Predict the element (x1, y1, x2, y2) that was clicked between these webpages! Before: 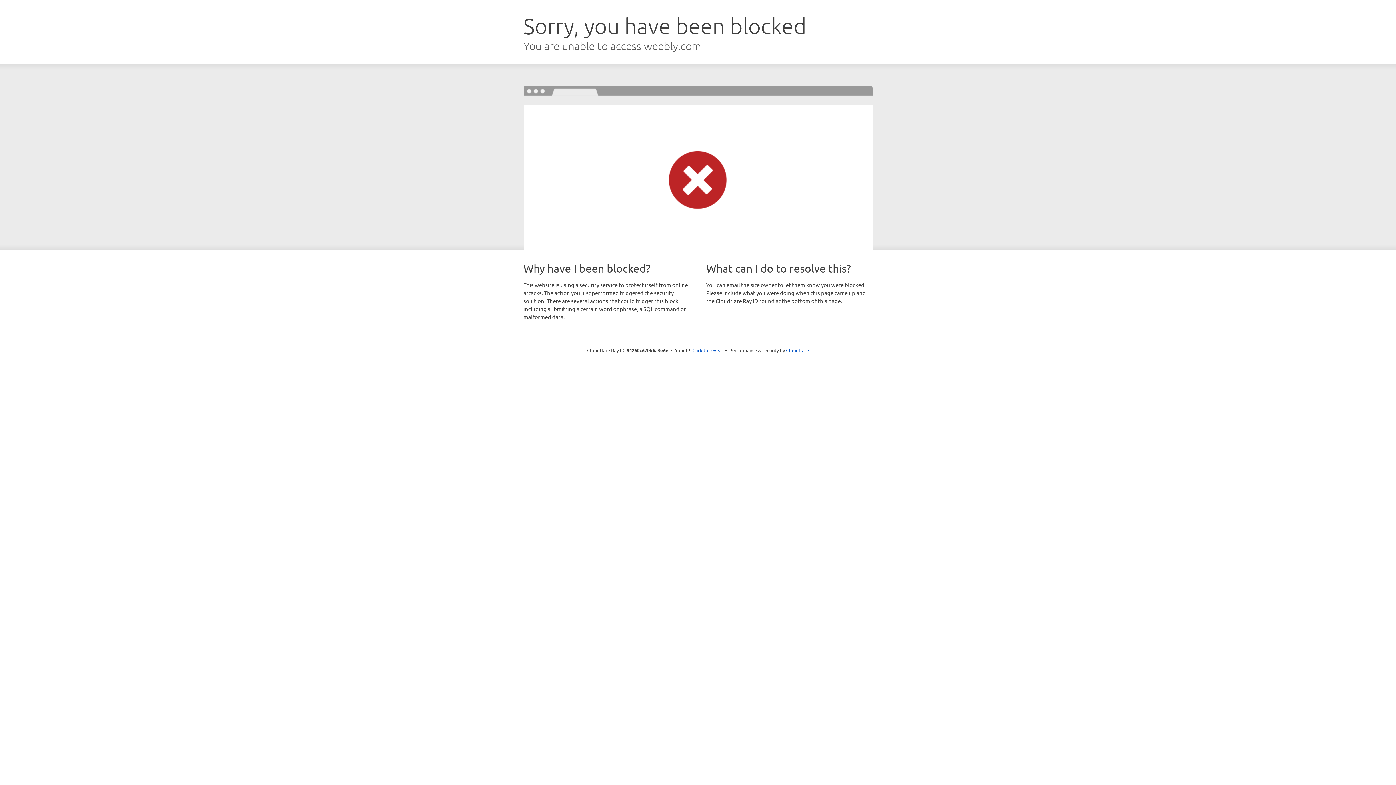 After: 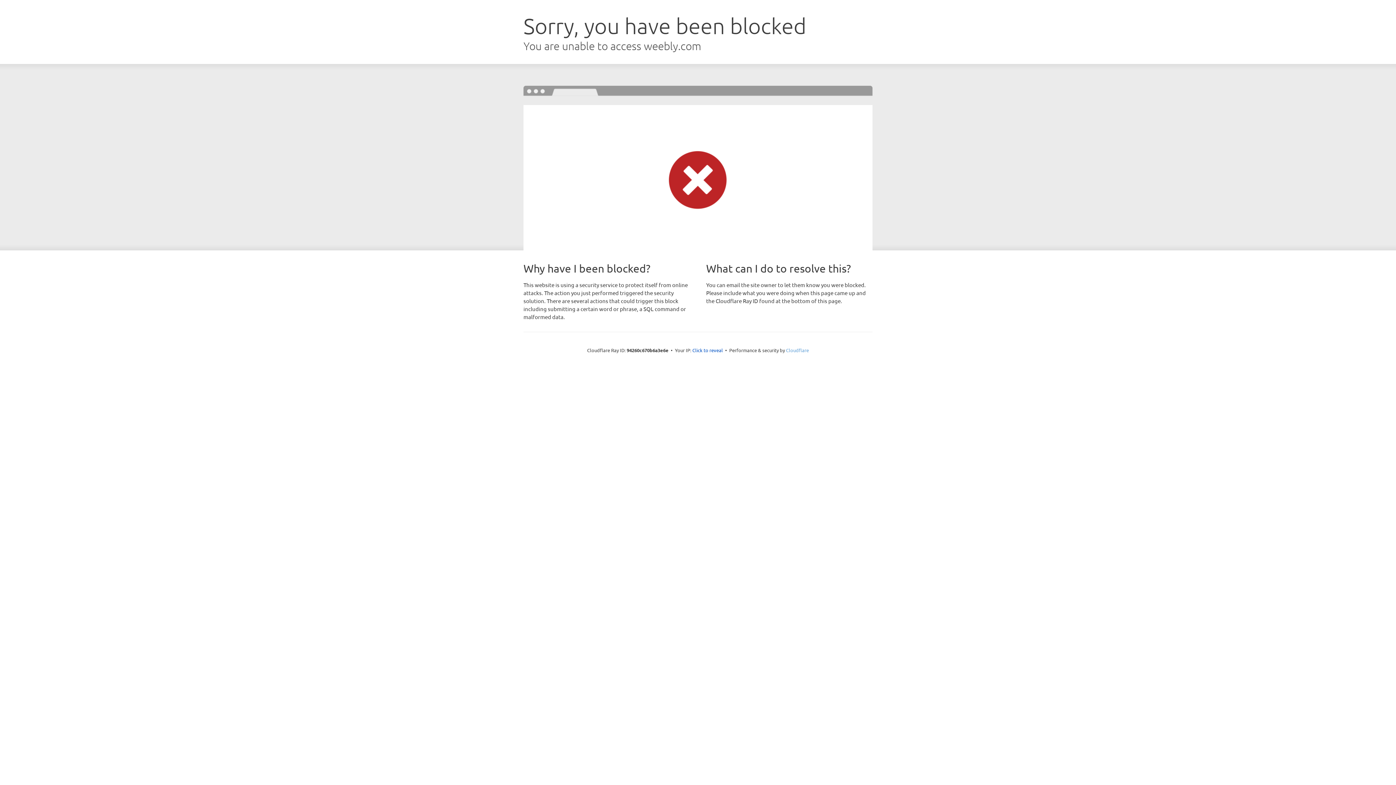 Action: bbox: (786, 347, 809, 353) label: Cloudflare